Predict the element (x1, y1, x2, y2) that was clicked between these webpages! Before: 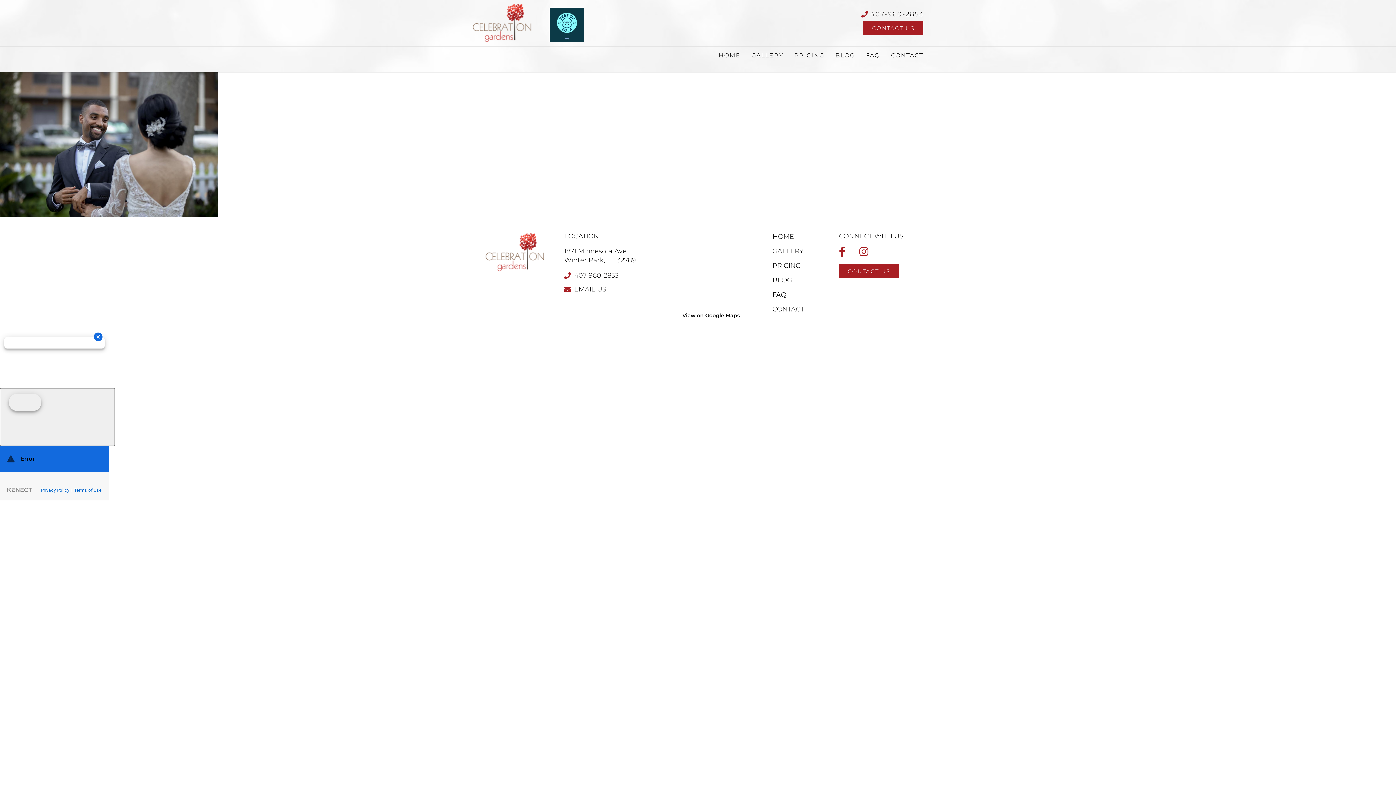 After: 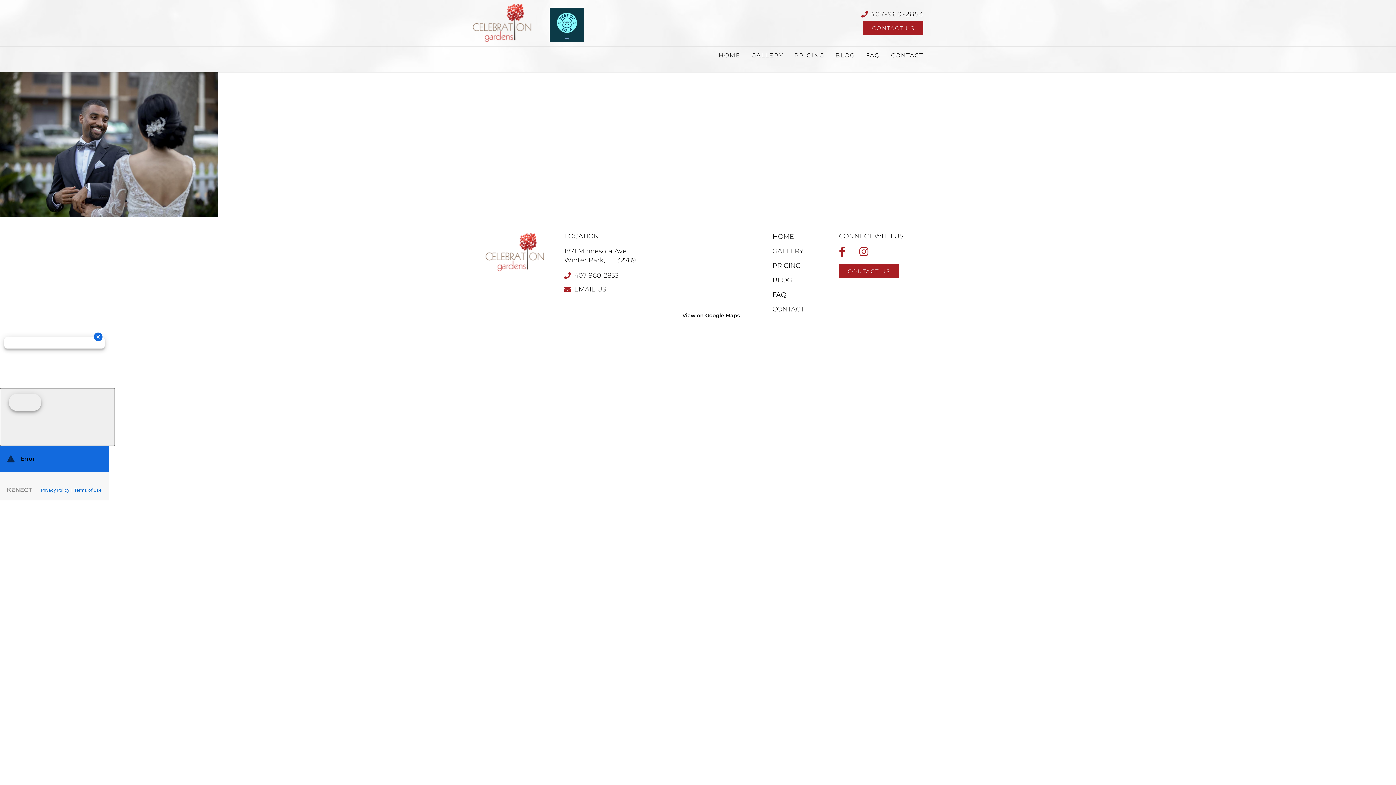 Action: bbox: (622, 10, 923, 17) label: 407-960-2853